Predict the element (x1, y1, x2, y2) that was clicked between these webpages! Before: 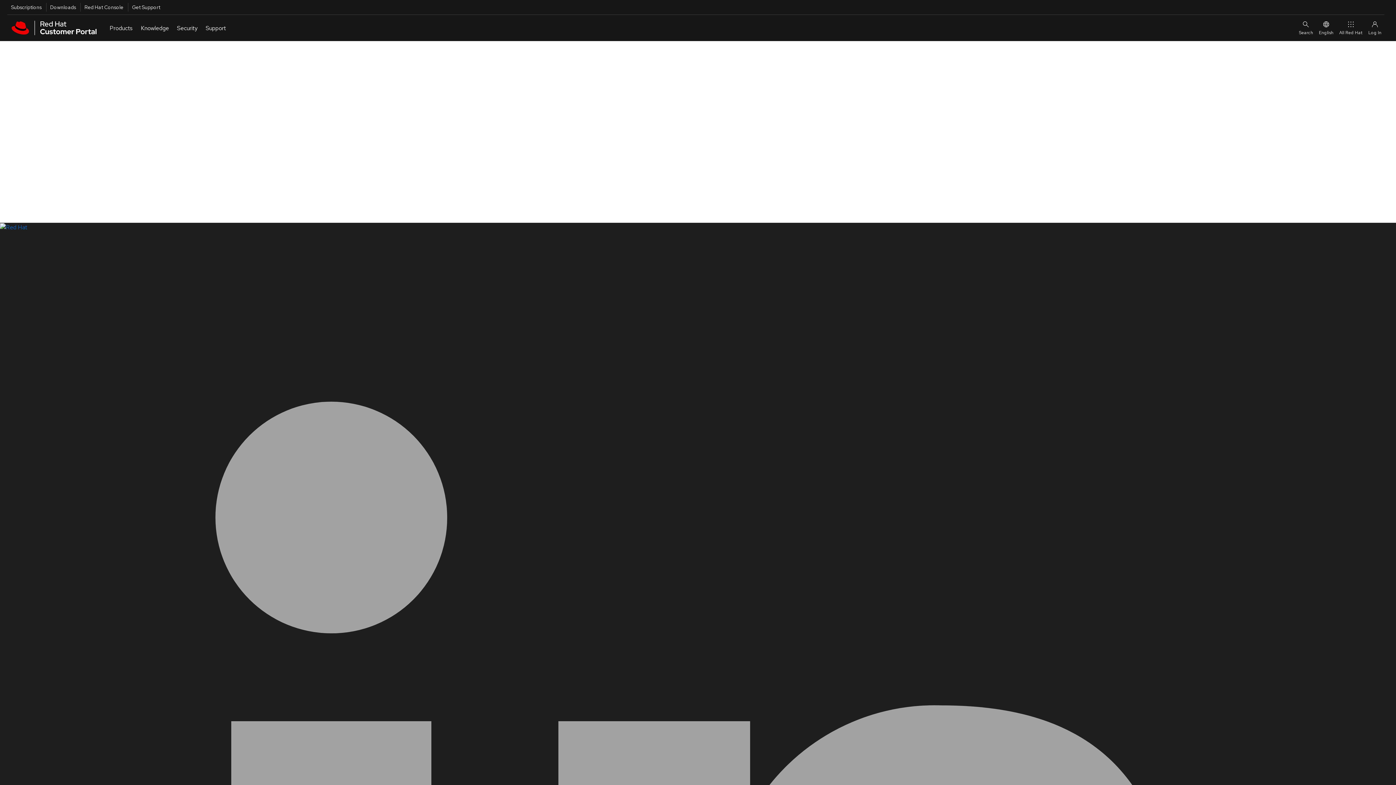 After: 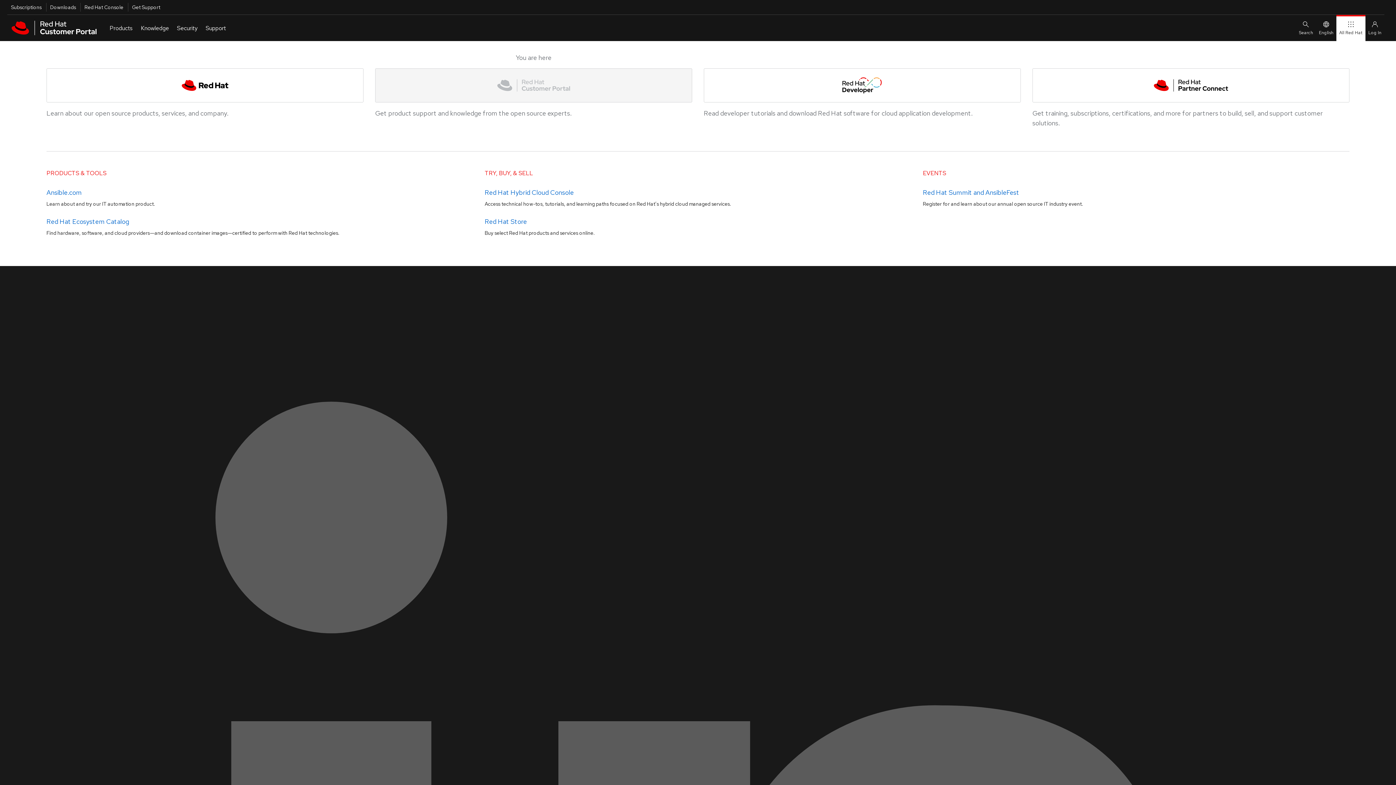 Action: label: All Red Hat bbox: (1336, 14, 1365, 41)